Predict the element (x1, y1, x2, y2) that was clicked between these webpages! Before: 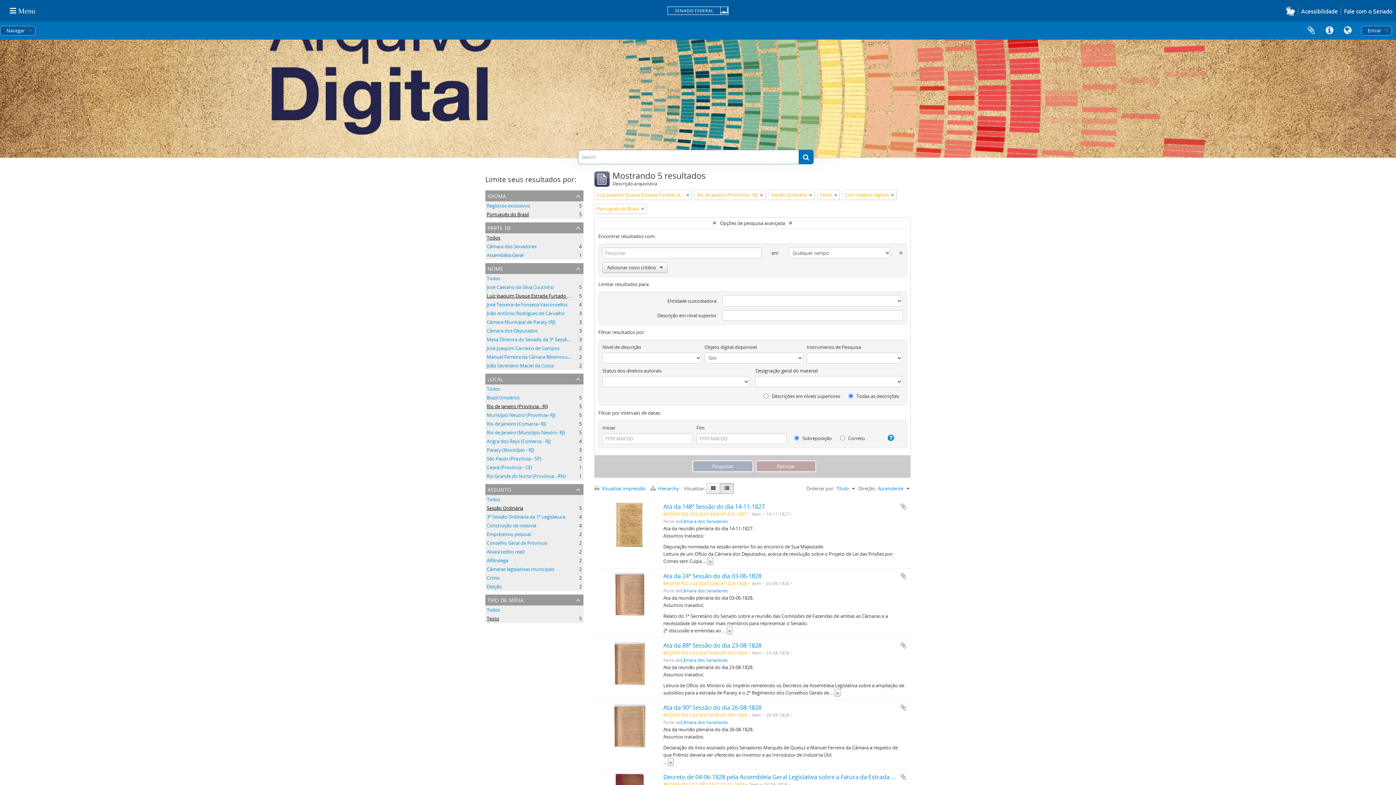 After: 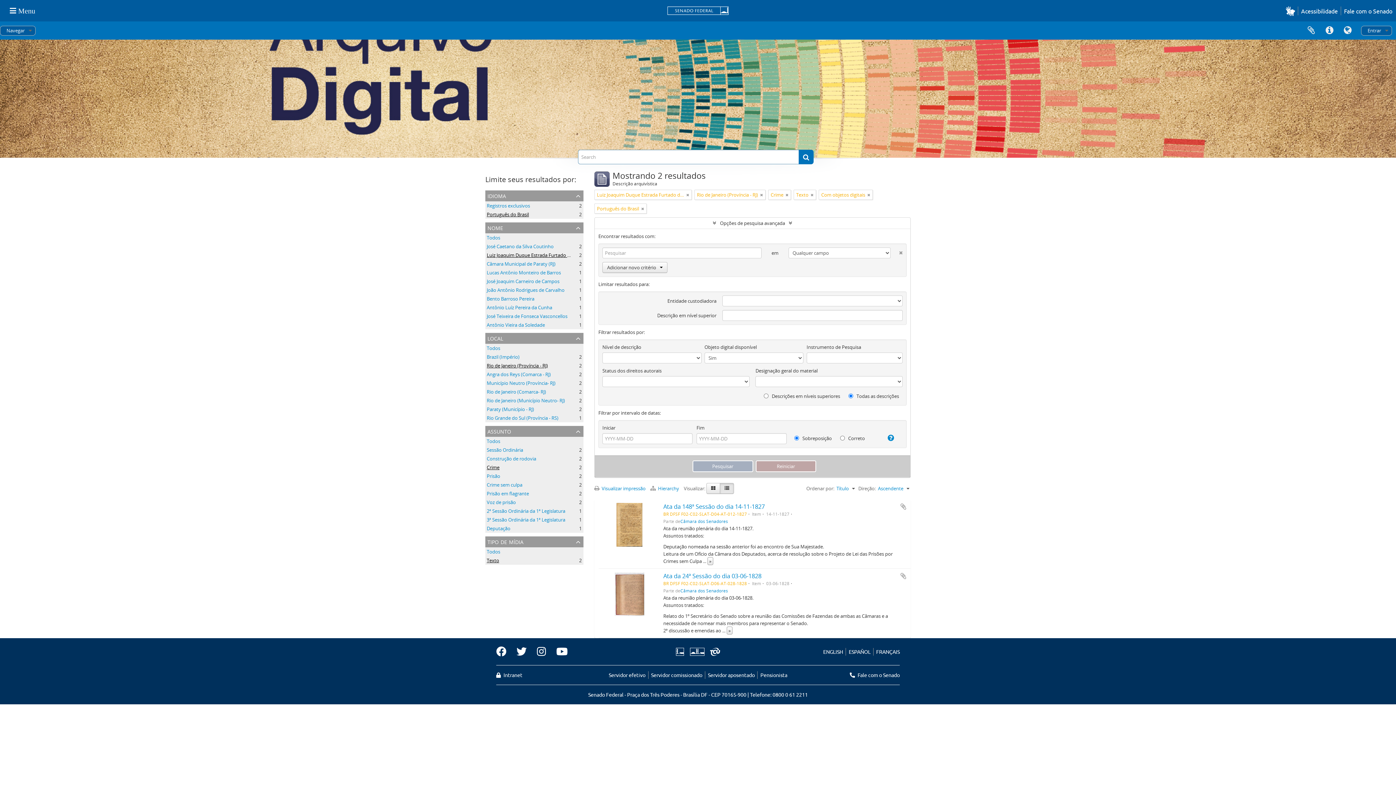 Action: label: Crime
, 2 resultados bbox: (486, 574, 499, 581)